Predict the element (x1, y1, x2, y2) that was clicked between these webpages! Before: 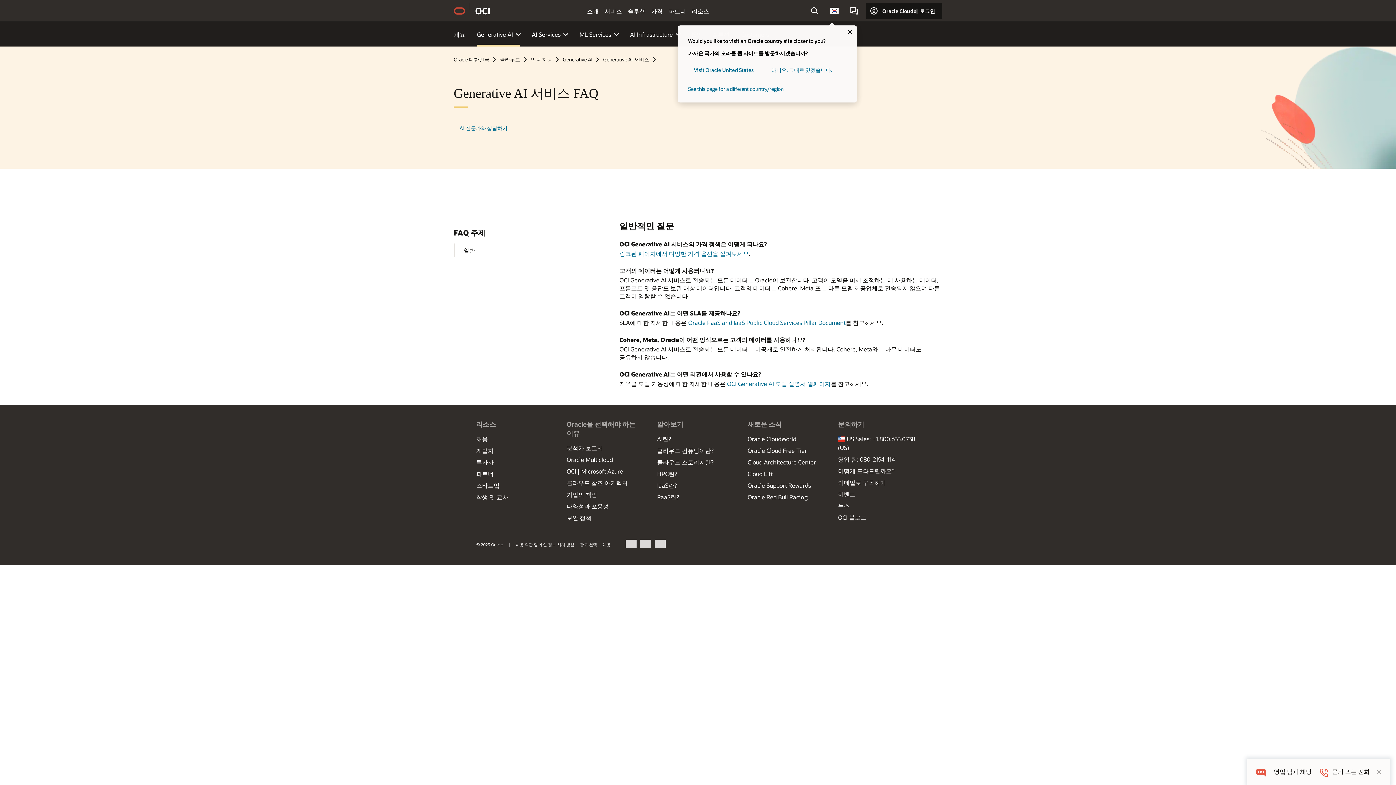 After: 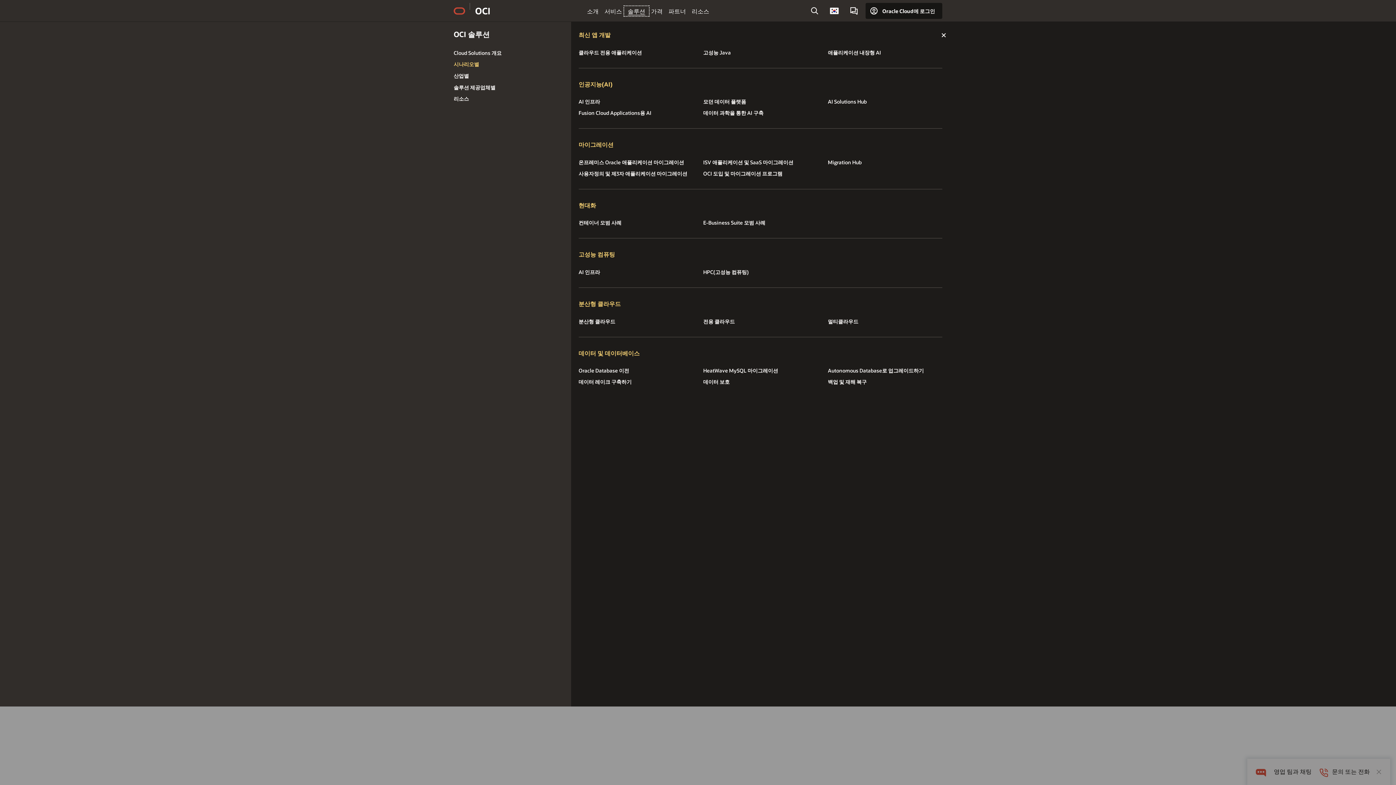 Action: label: 솔루션 bbox: (625, 6, 648, 15)